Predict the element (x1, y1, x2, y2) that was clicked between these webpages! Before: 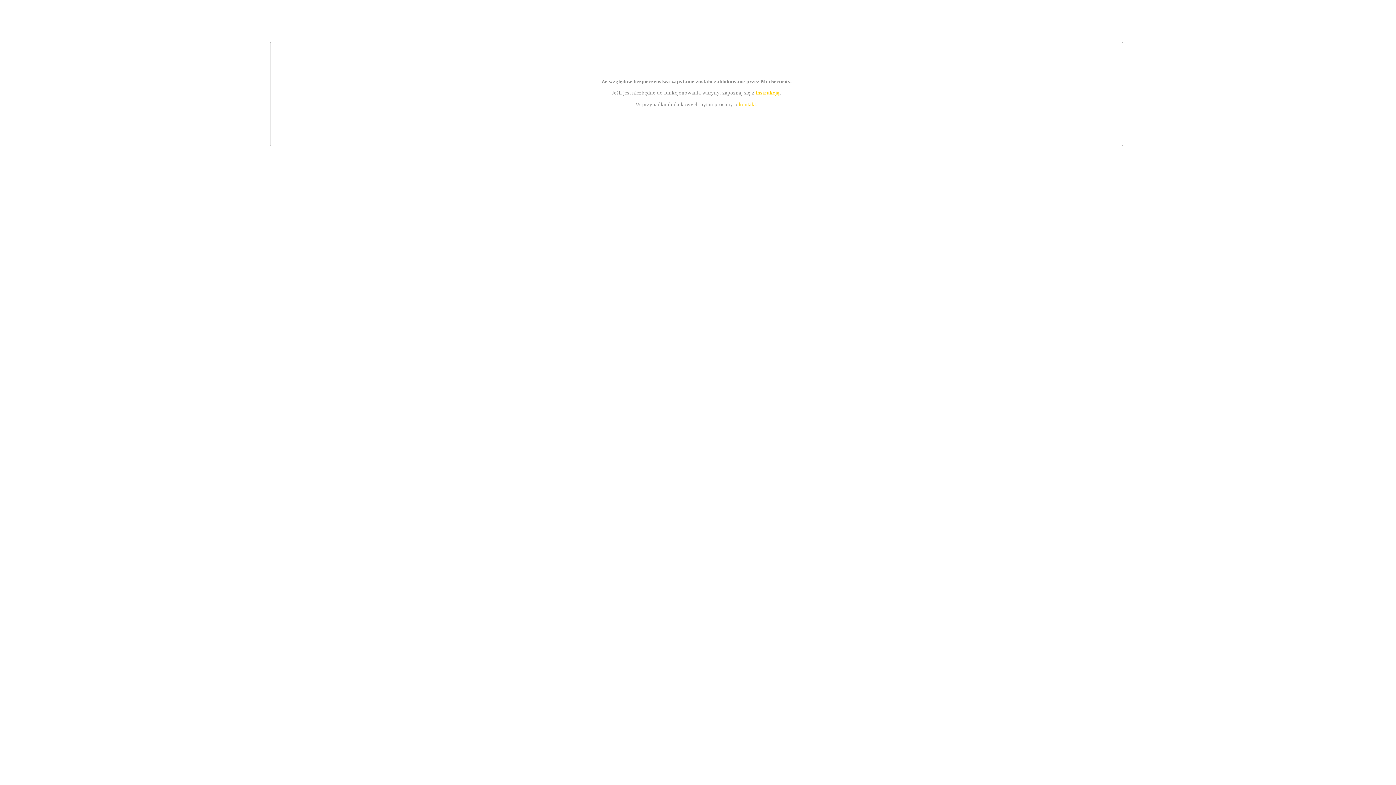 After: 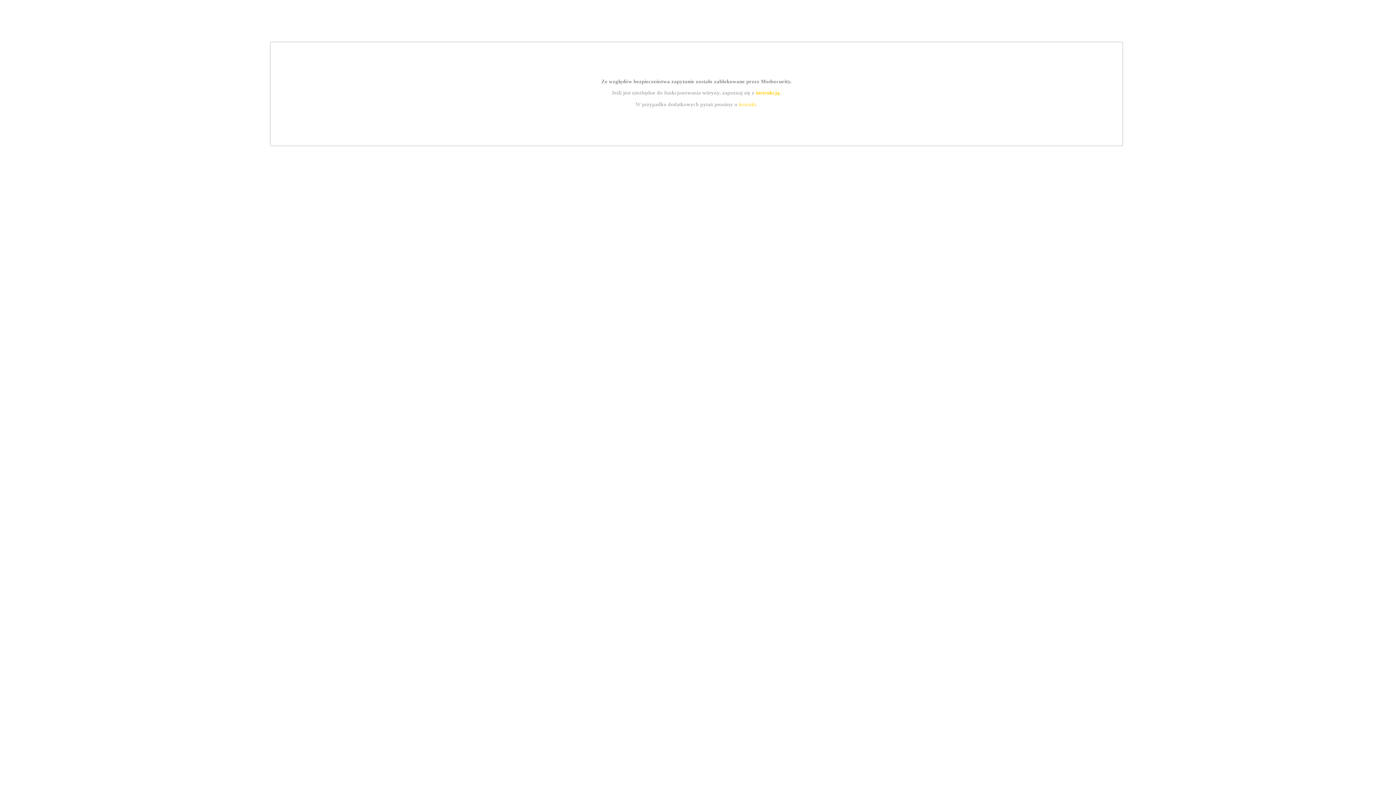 Action: label: instrukcją bbox: (755, 89, 779, 95)